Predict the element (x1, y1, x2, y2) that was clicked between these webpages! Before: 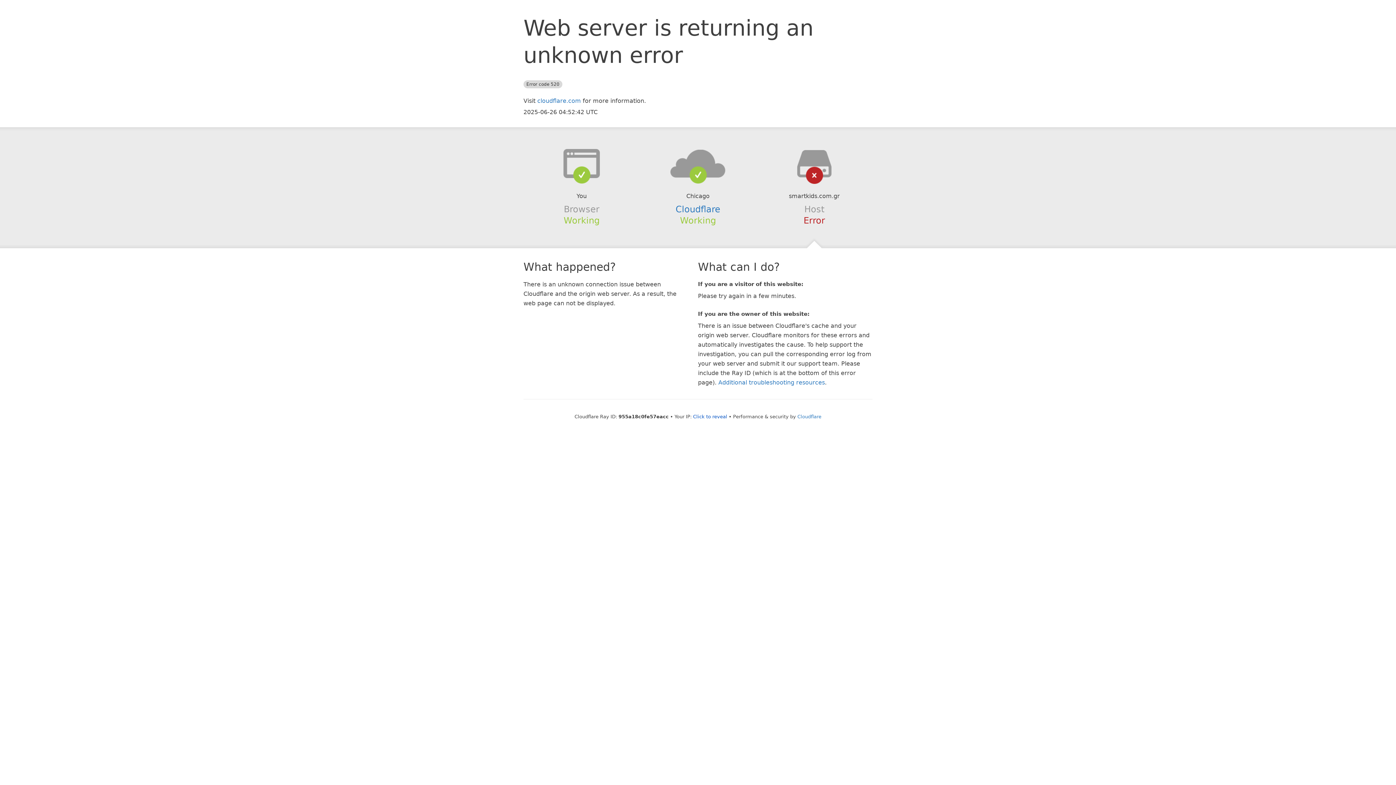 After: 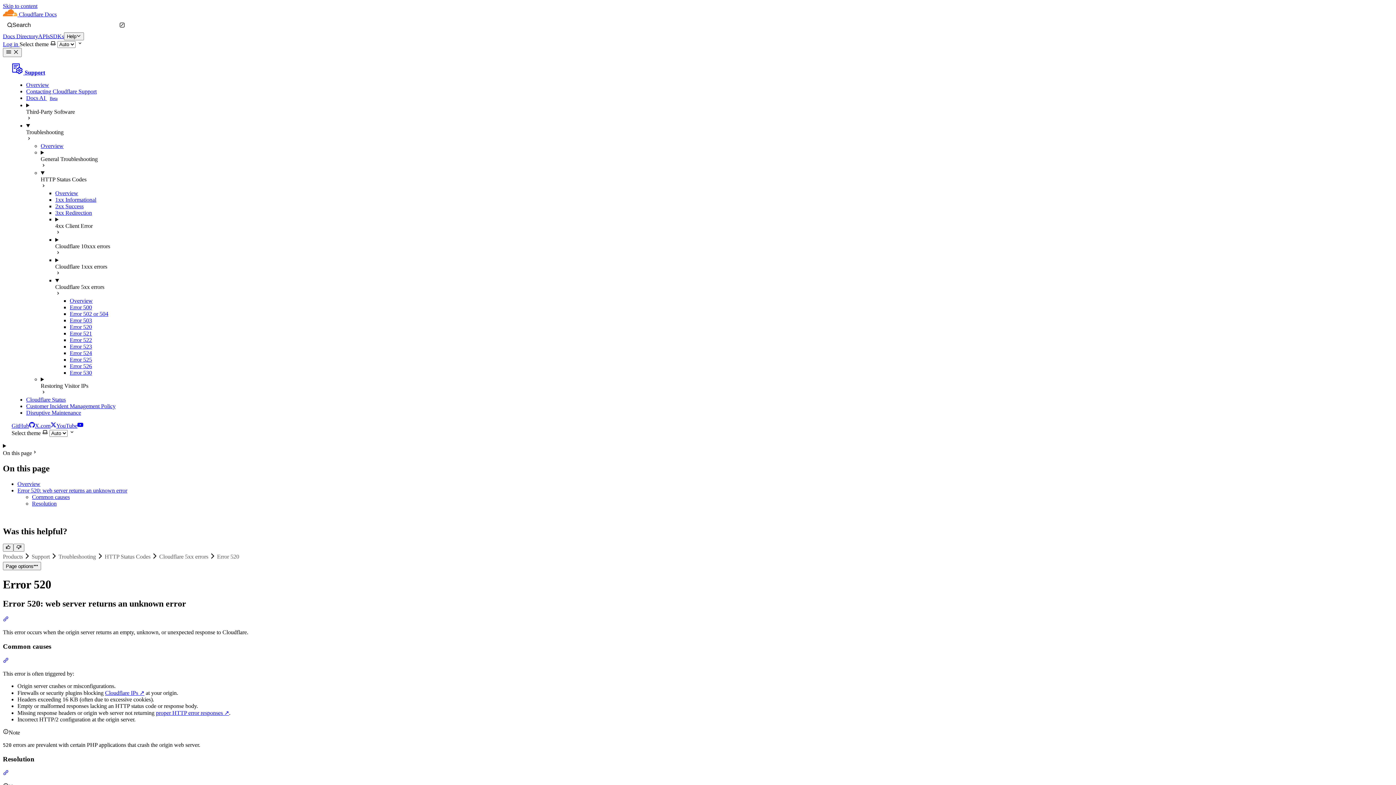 Action: label: Additional troubleshooting resources bbox: (718, 379, 825, 386)